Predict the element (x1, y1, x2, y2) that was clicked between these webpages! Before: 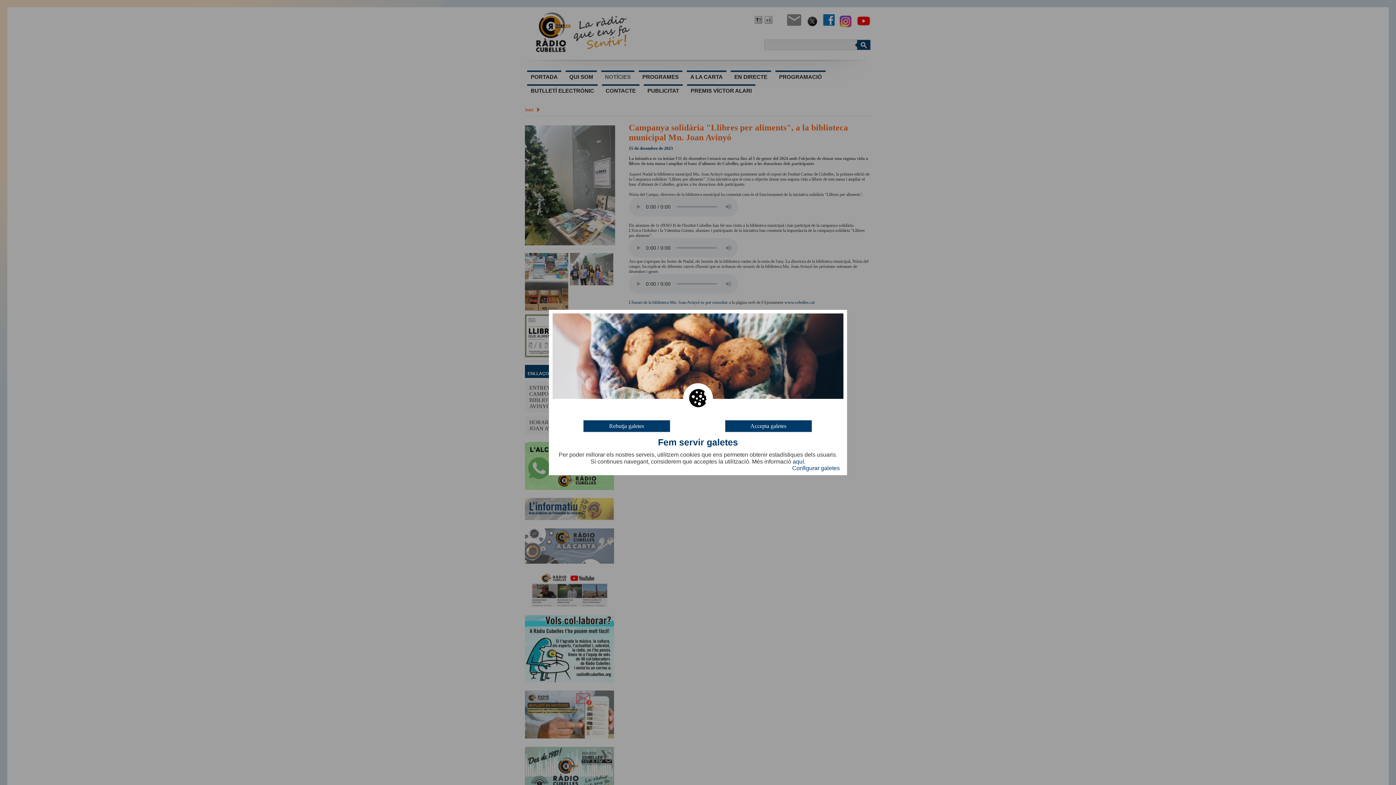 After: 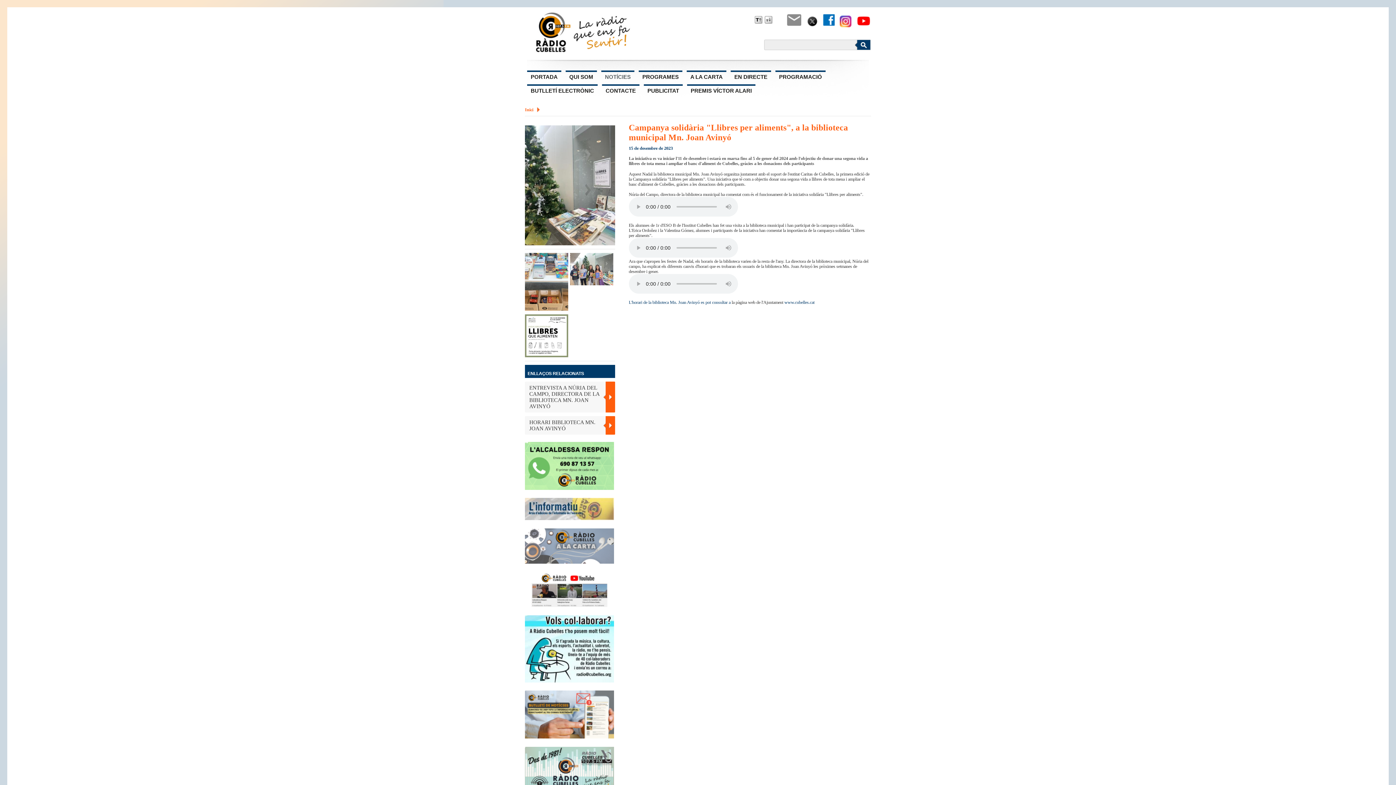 Action: bbox: (724, 420, 812, 432) label: Accepta galetes